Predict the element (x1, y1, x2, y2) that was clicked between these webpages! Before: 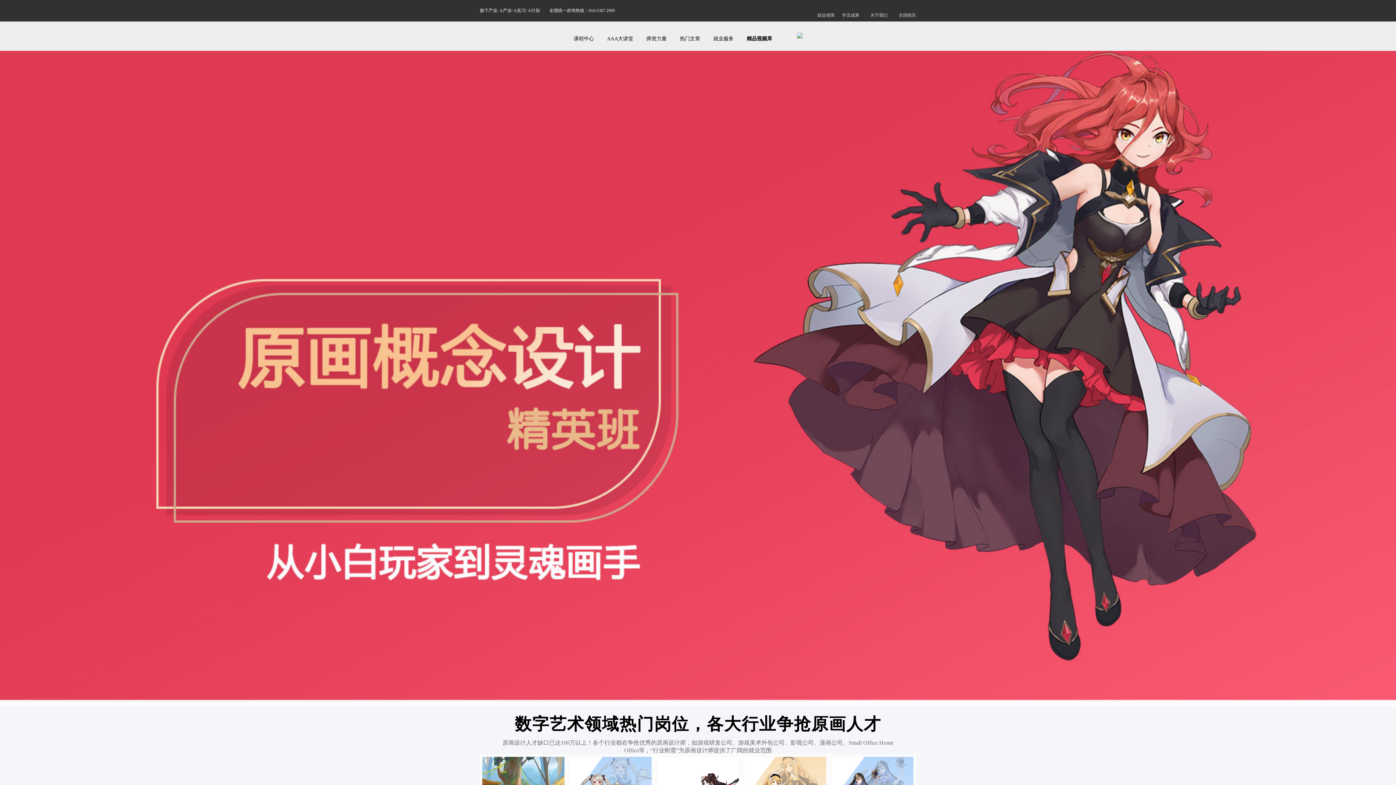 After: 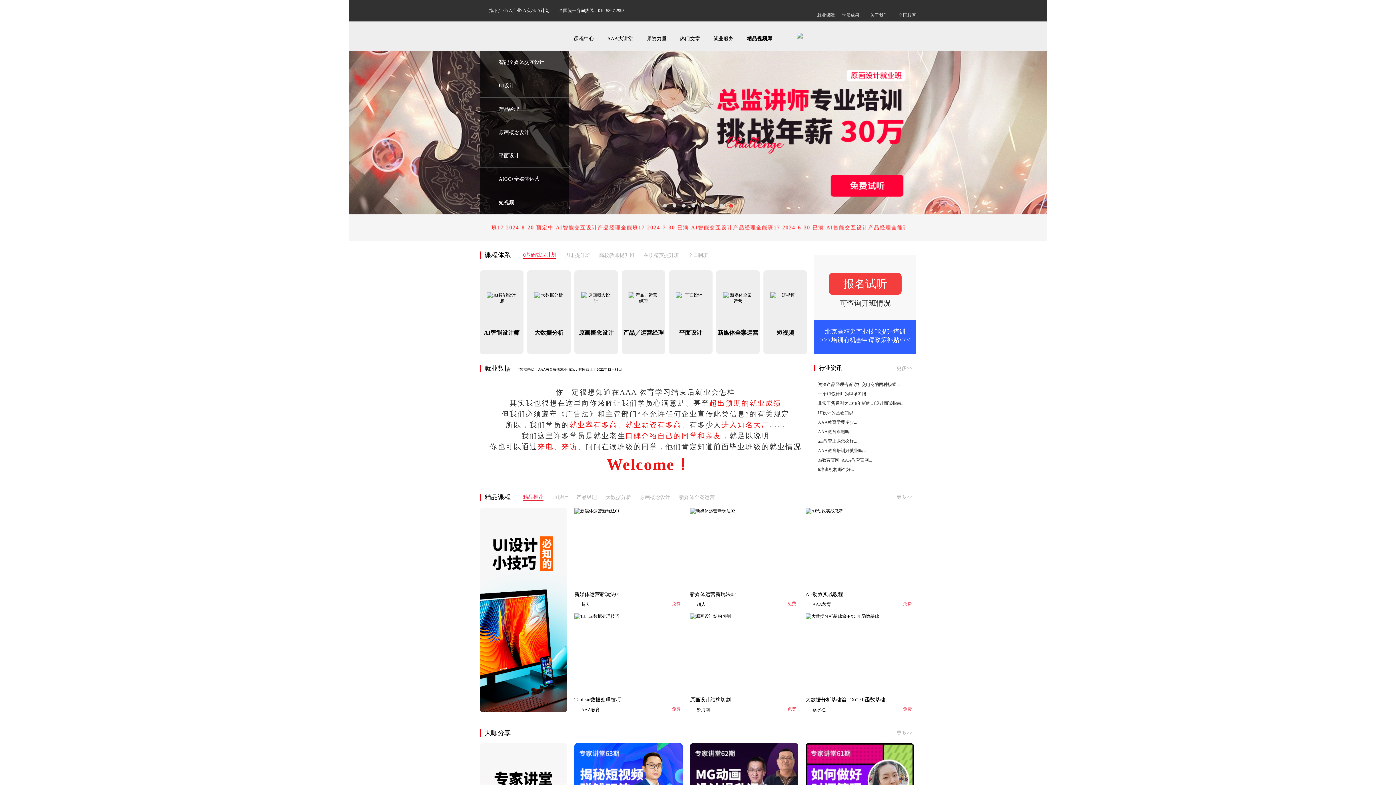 Action: bbox: (480, 21, 567, 50) label: AAA教育